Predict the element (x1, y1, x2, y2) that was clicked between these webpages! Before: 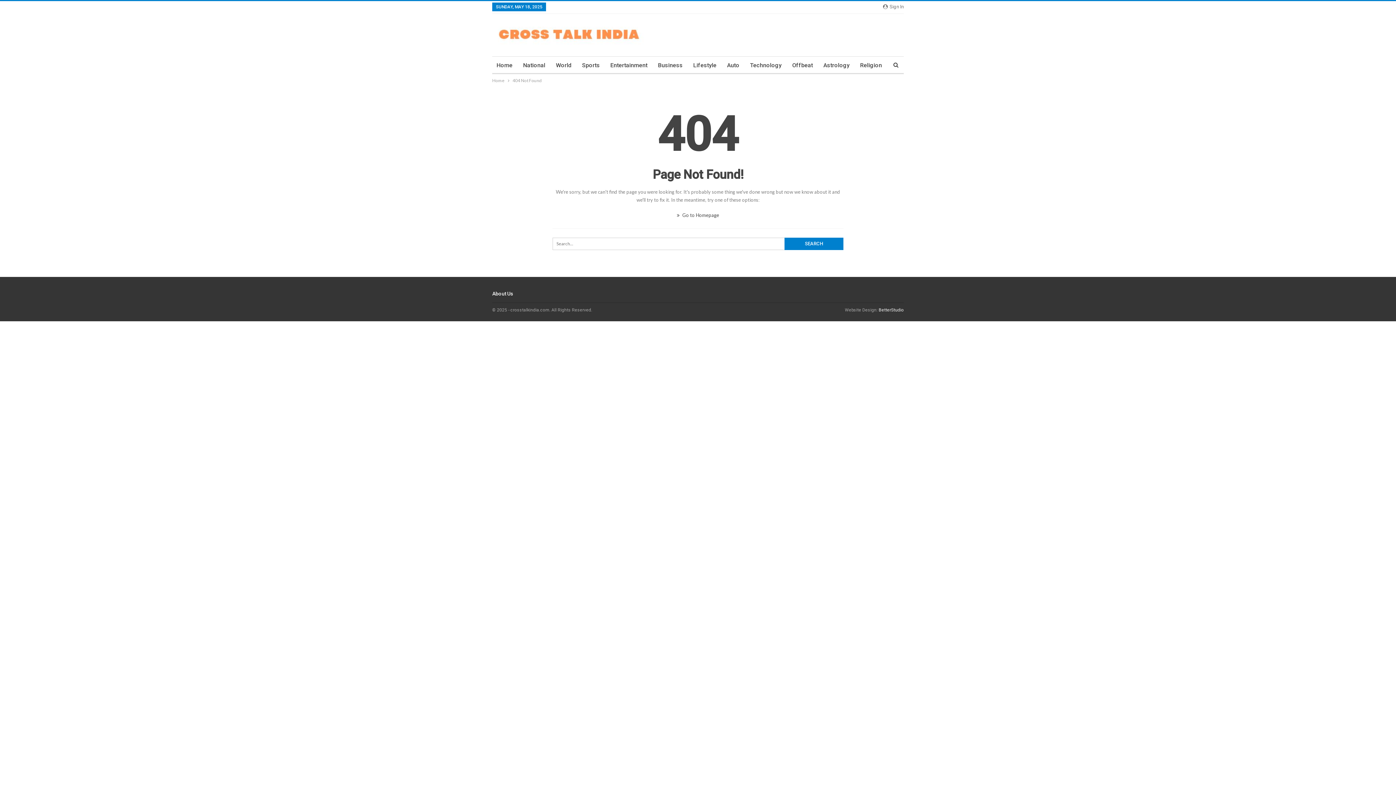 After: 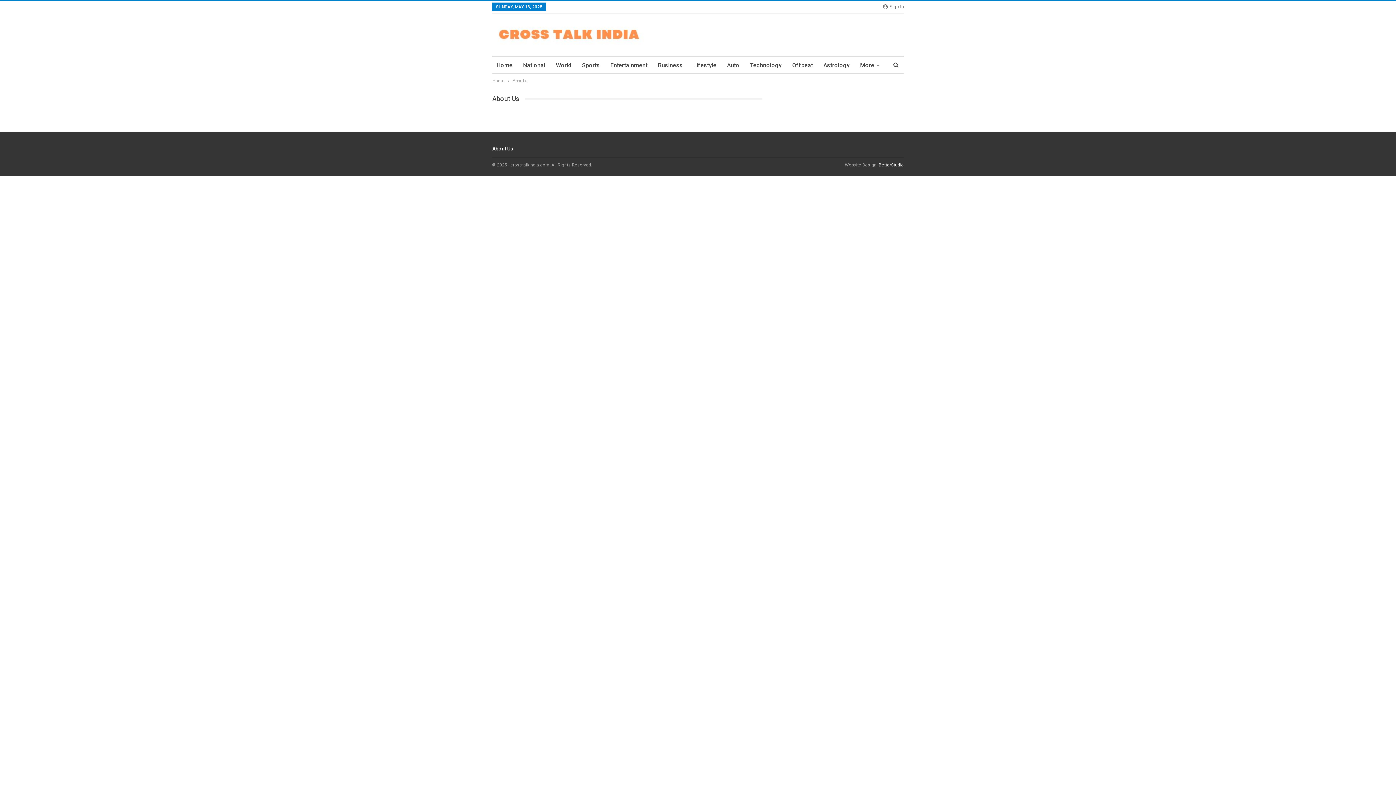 Action: bbox: (492, 290, 513, 296) label: About Us